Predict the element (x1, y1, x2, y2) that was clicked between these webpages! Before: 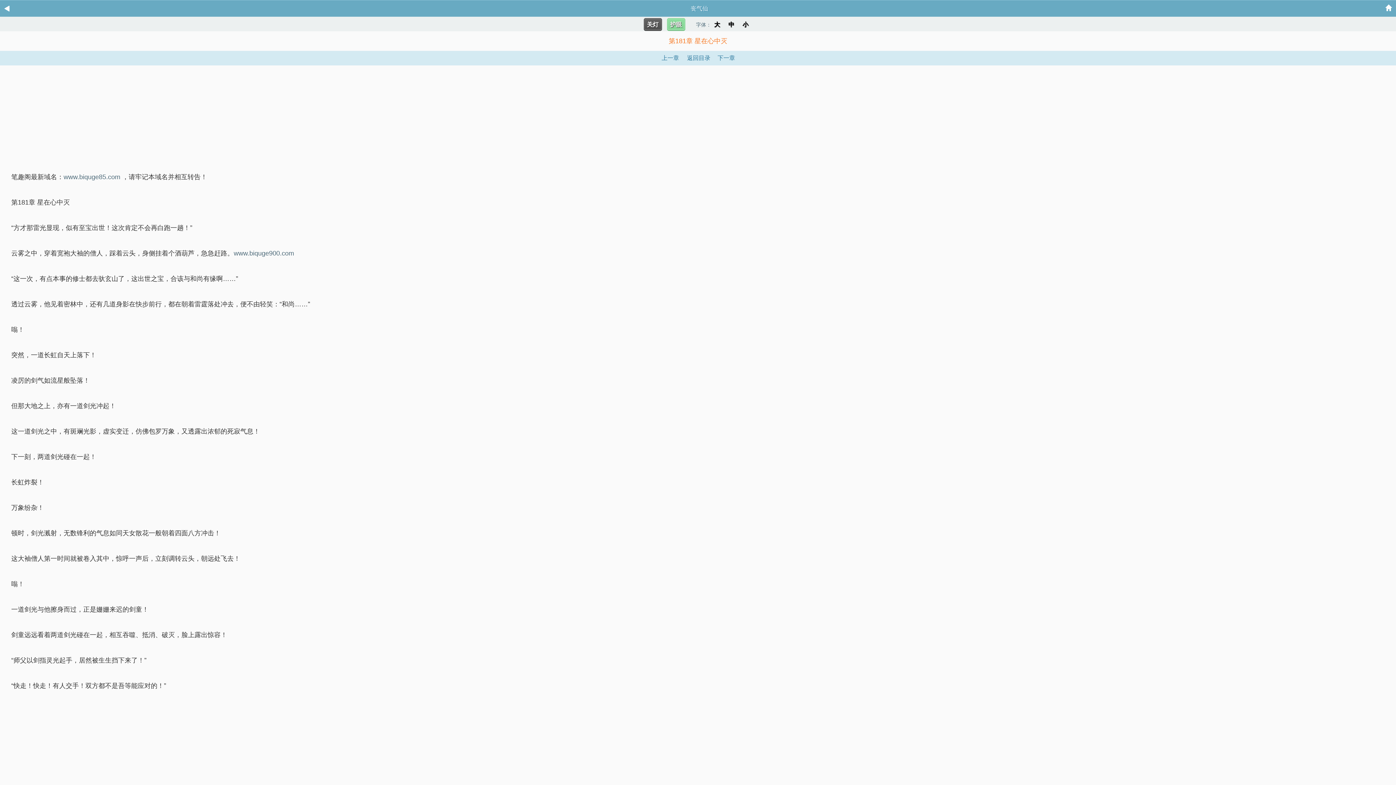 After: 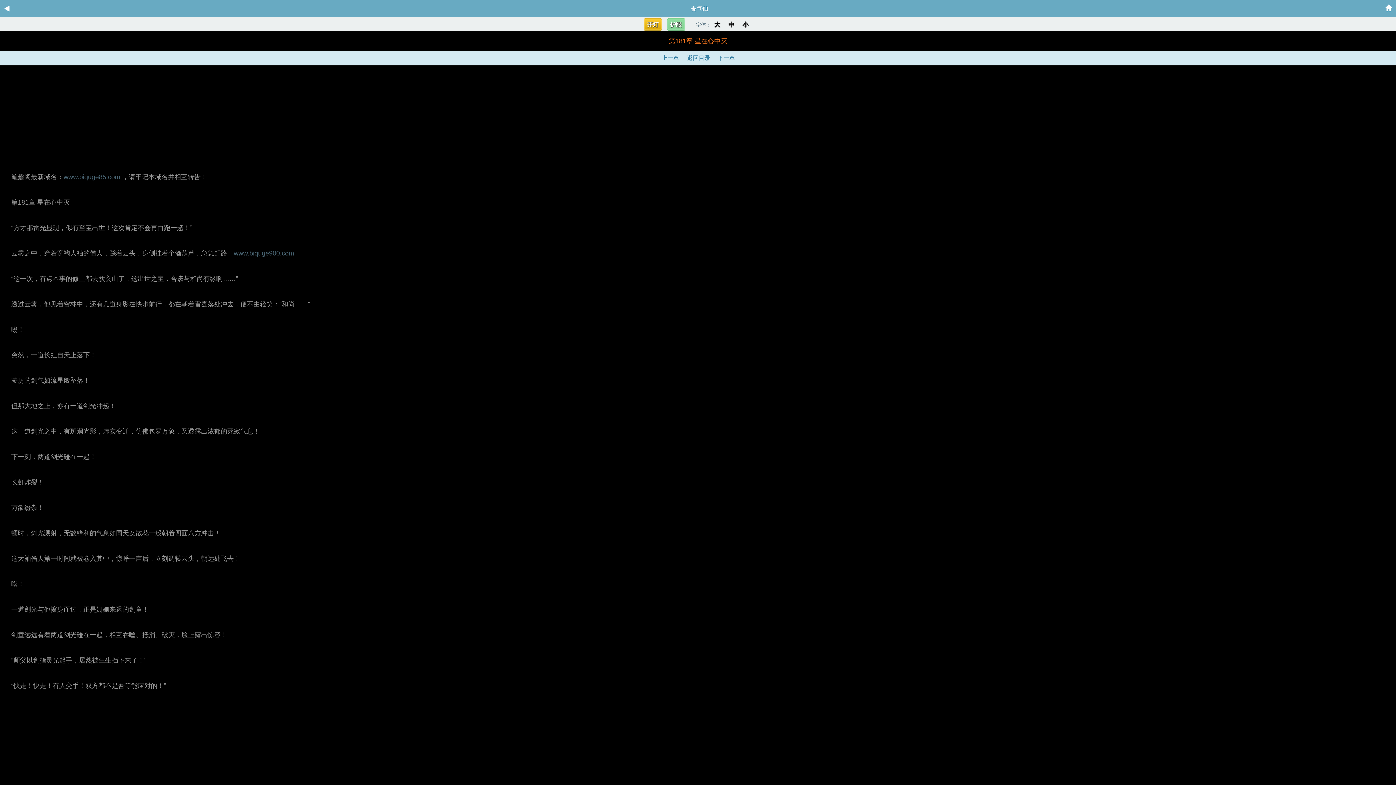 Action: label: 关灯 bbox: (643, 18, 662, 30)